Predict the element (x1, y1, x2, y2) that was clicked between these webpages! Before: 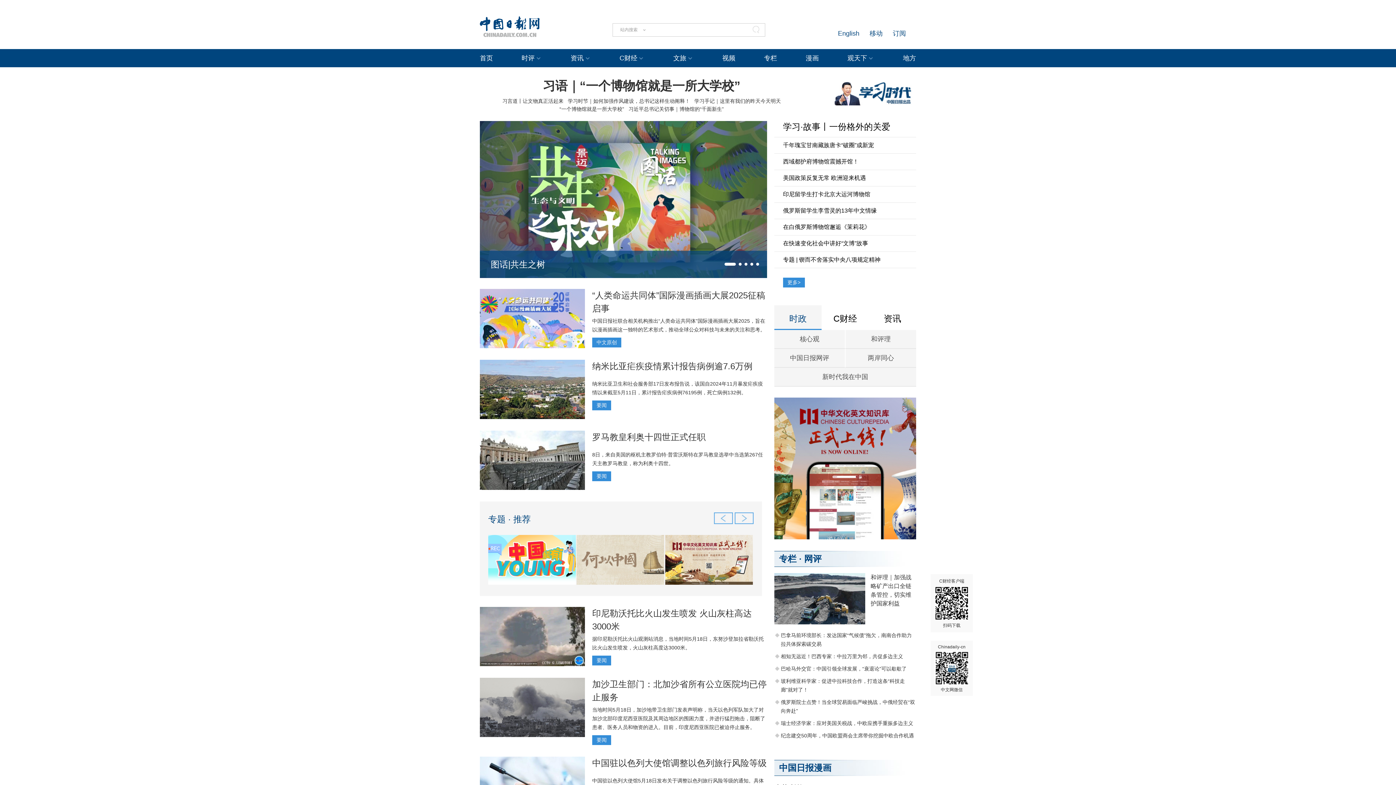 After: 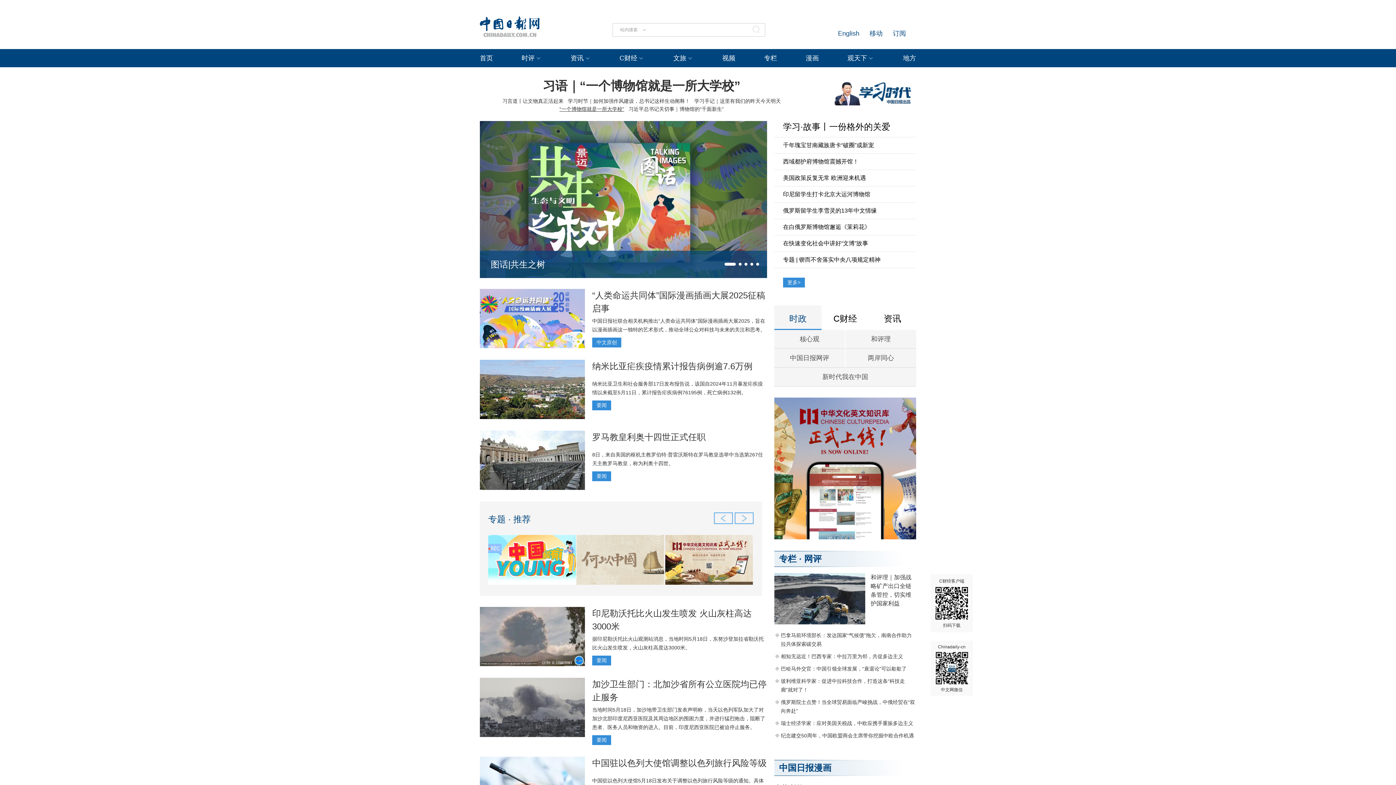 Action: bbox: (559, 106, 624, 112) label: “一个博物馆就是一所大学校”